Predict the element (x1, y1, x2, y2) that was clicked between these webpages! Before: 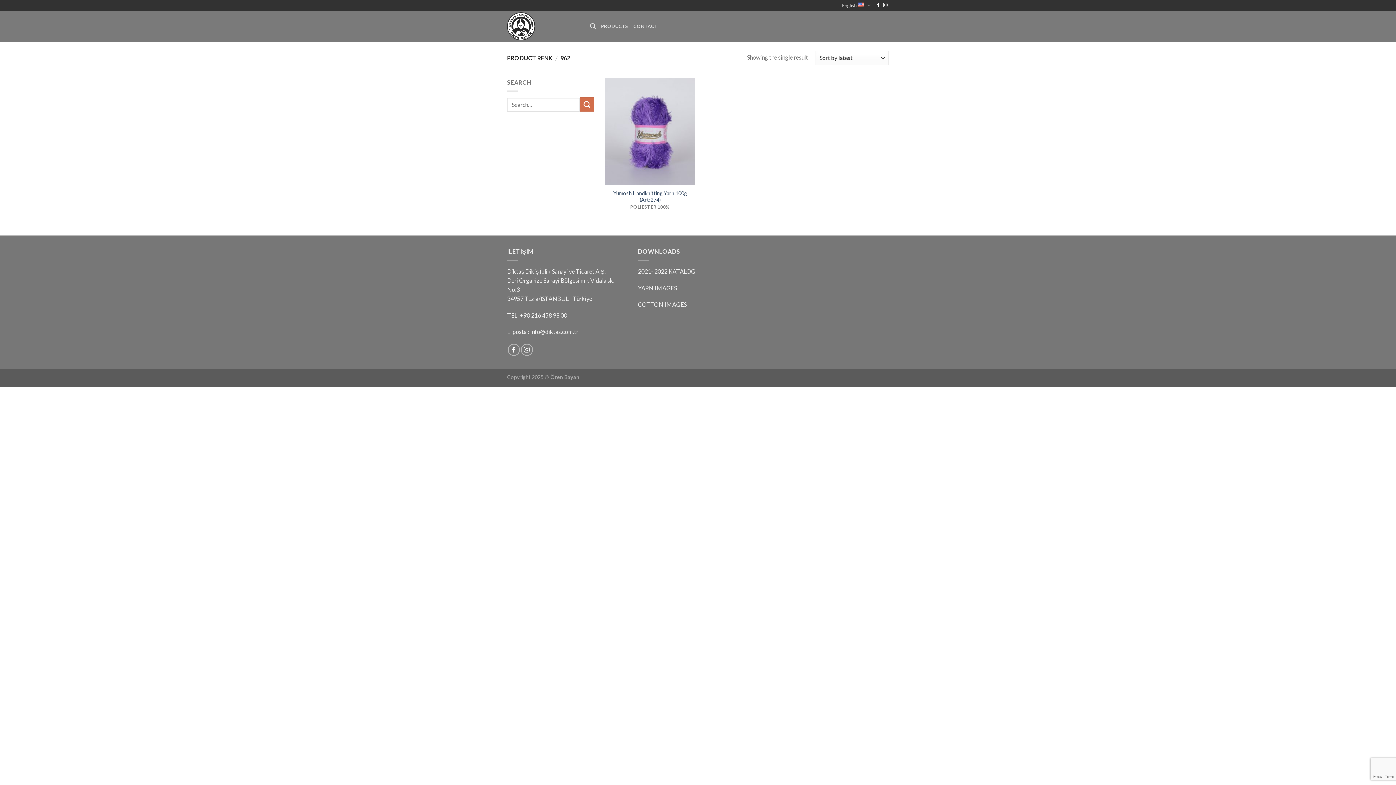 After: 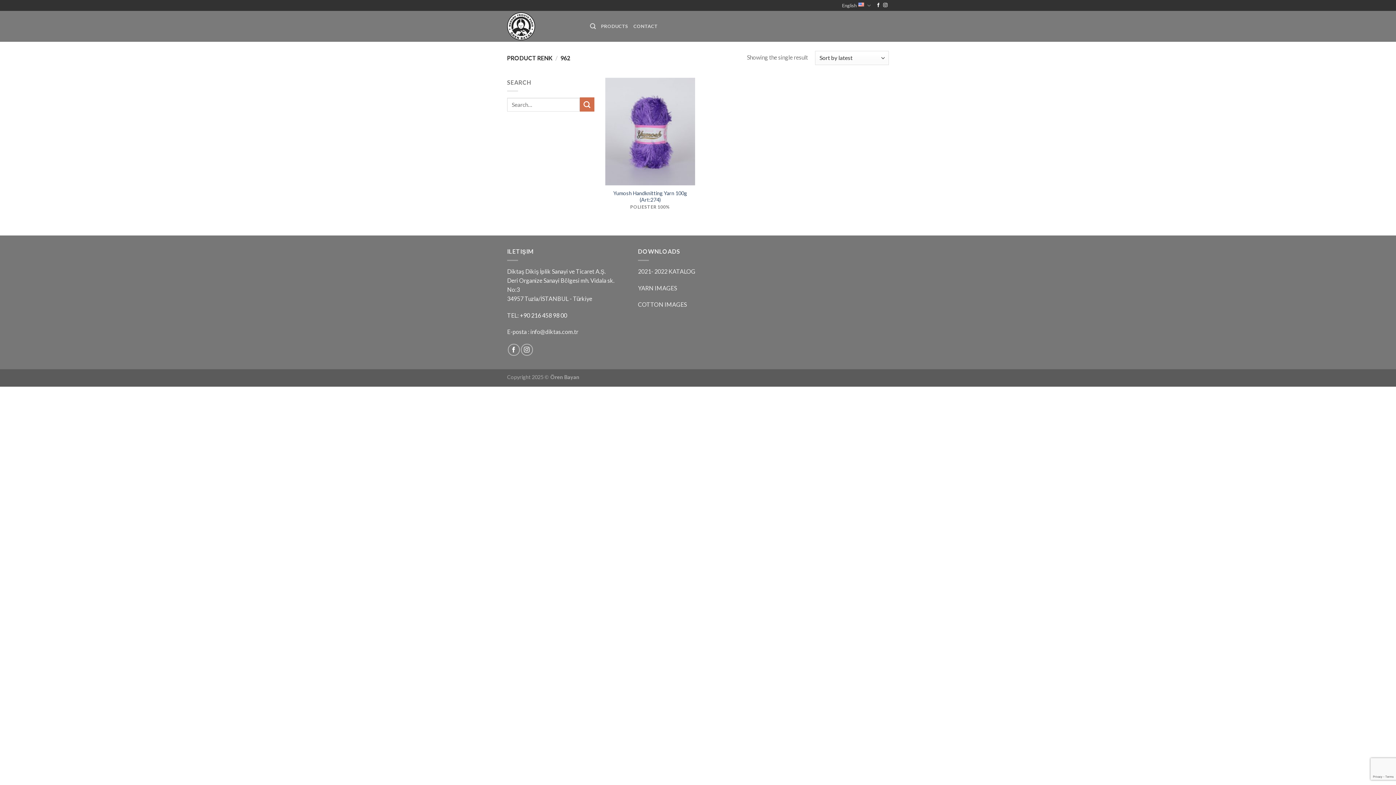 Action: label: +90 216 458 98 00 bbox: (520, 311, 567, 318)